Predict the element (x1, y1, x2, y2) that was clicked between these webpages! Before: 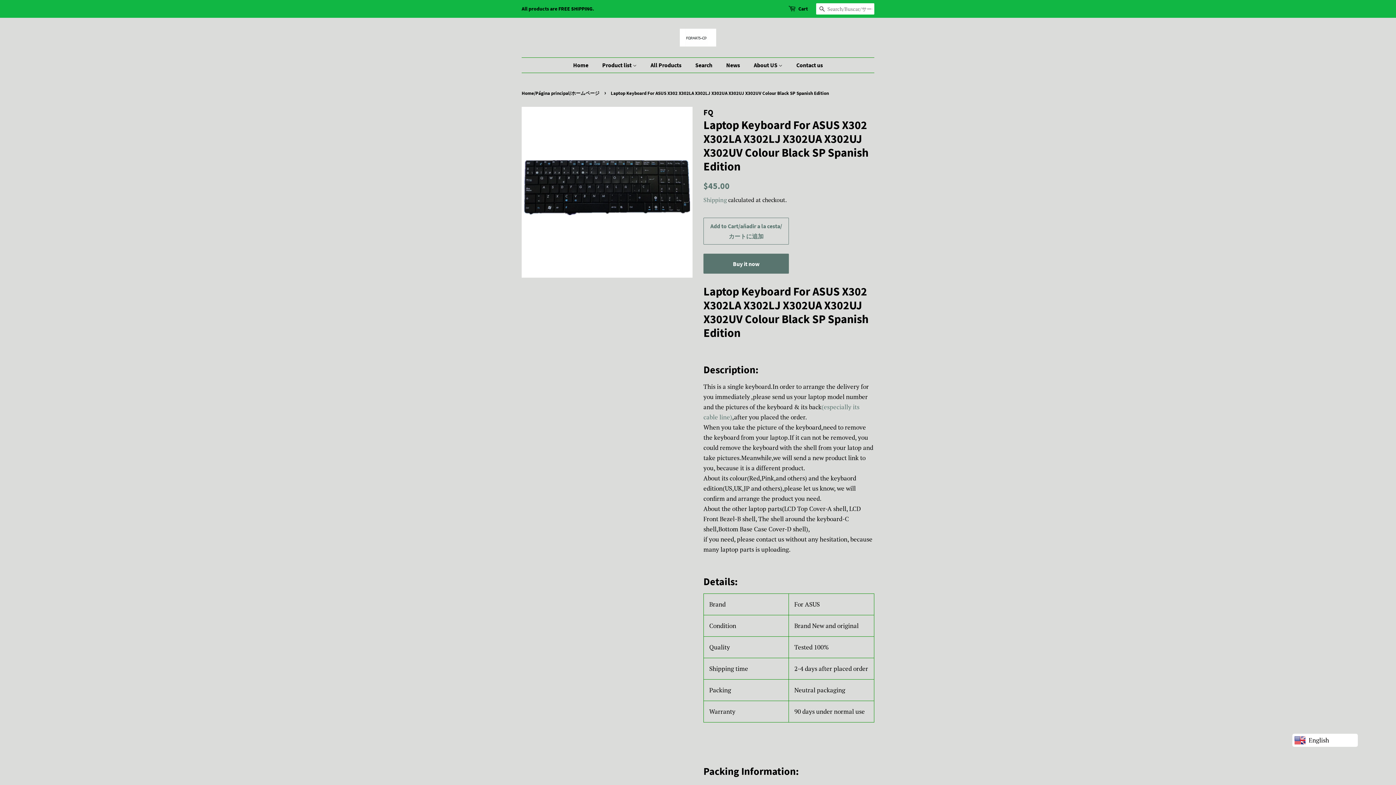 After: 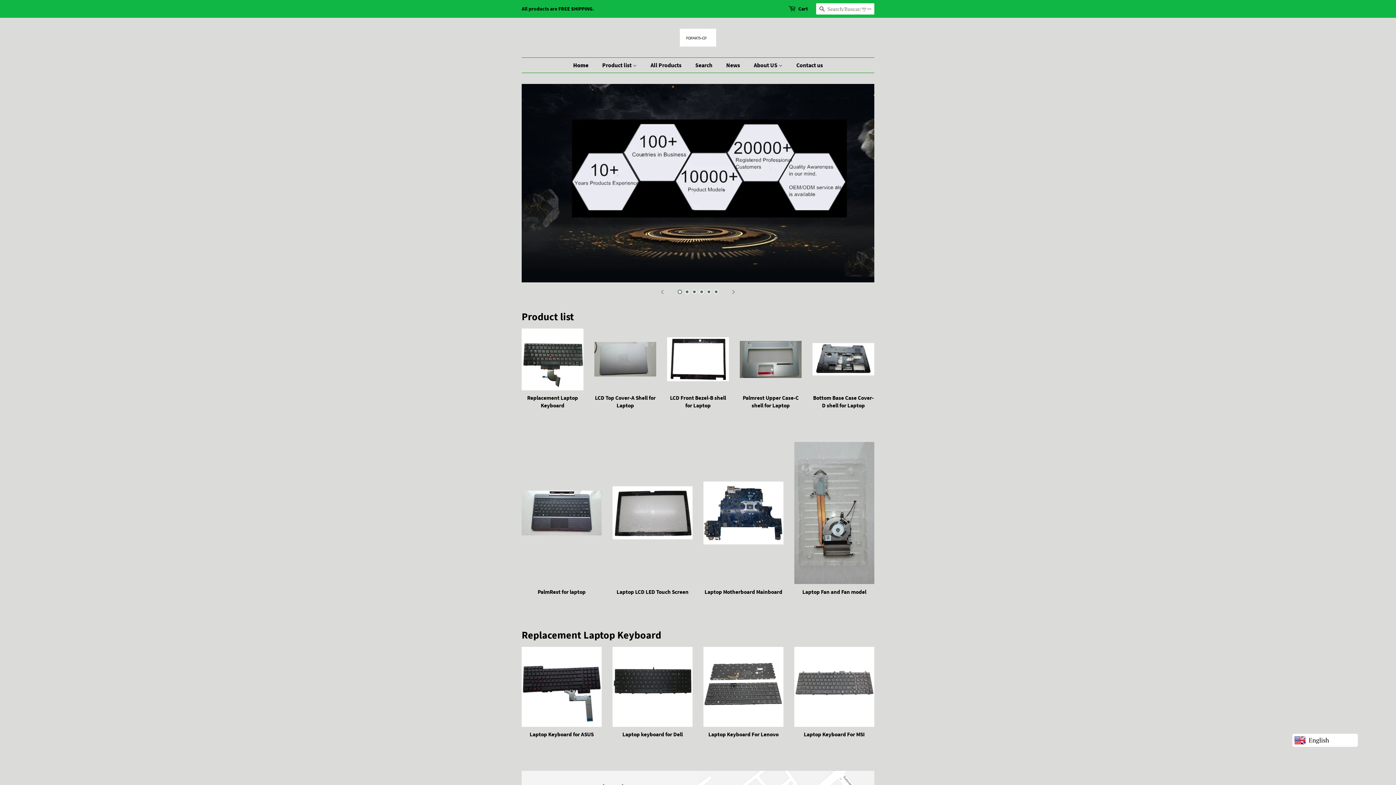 Action: bbox: (573, 57, 595, 72) label: Home